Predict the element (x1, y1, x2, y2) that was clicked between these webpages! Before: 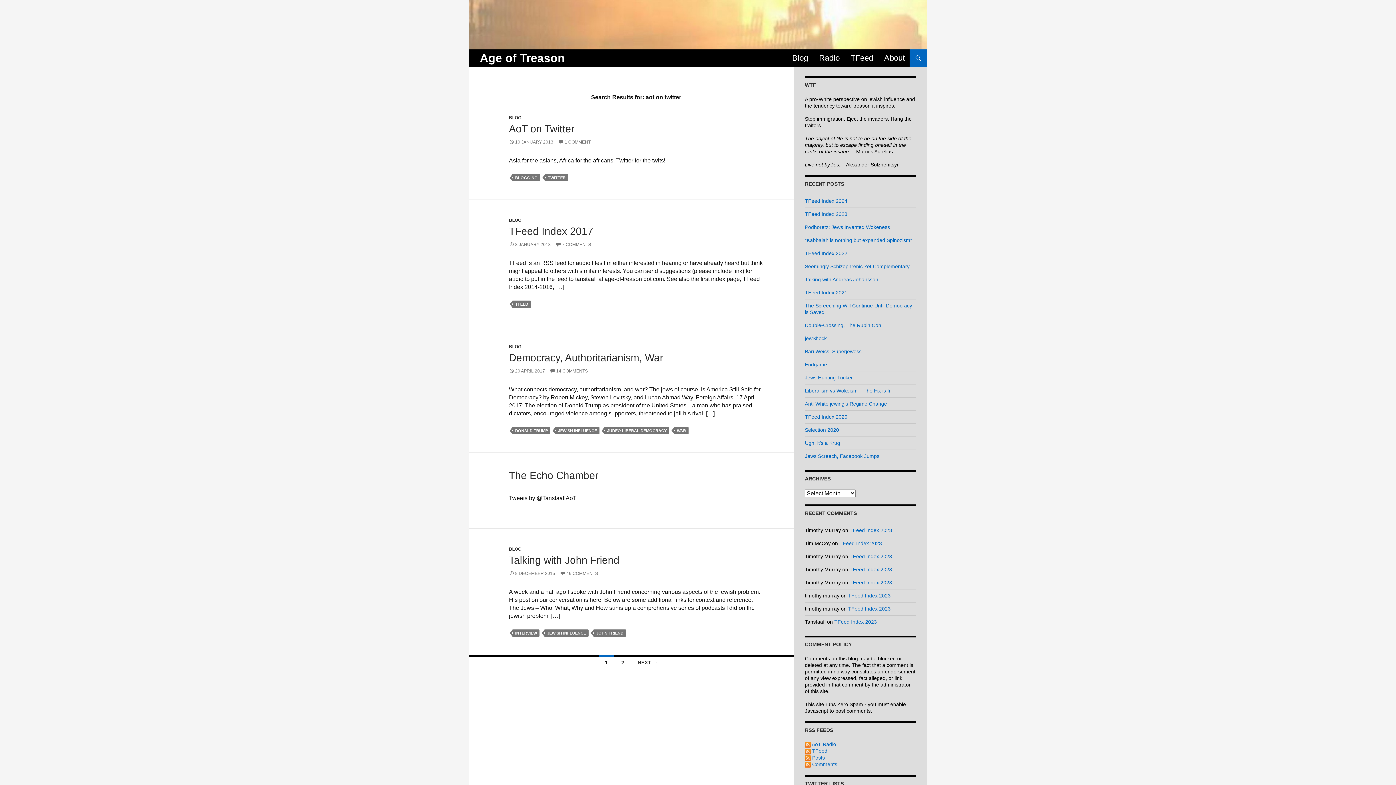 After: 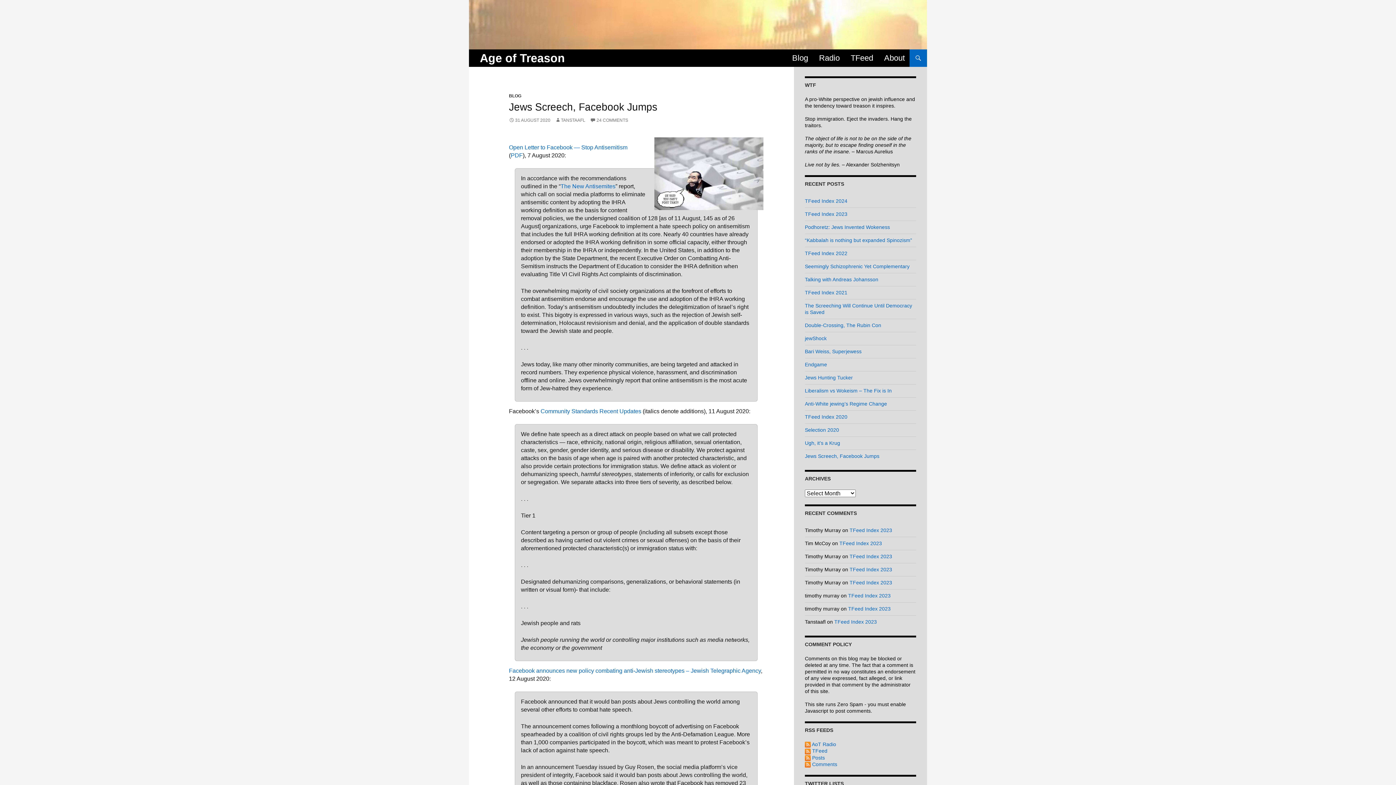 Action: label: Jews Screech, Facebook Jumps bbox: (805, 453, 879, 459)